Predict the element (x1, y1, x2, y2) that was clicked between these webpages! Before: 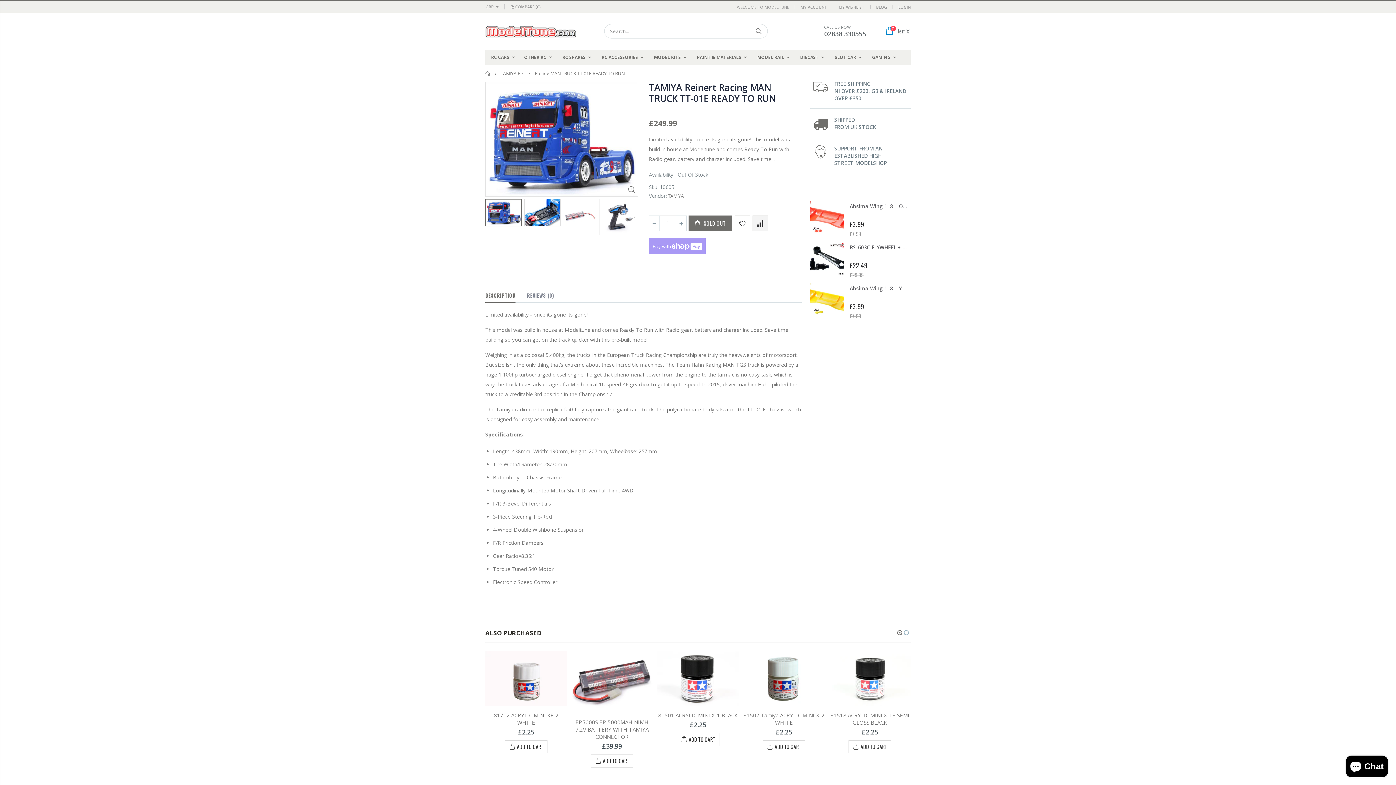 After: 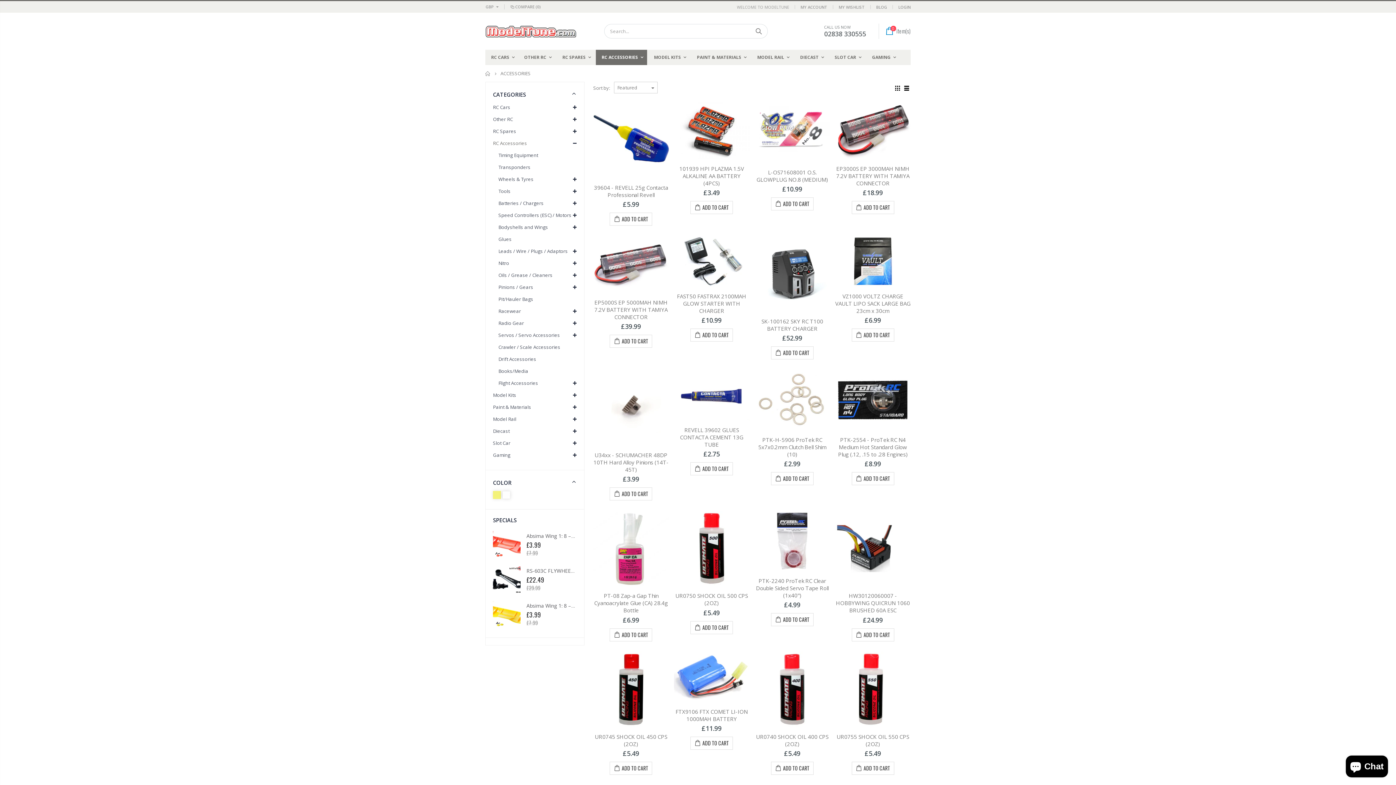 Action: label: RC ACCESSORIES bbox: (596, 49, 647, 65)